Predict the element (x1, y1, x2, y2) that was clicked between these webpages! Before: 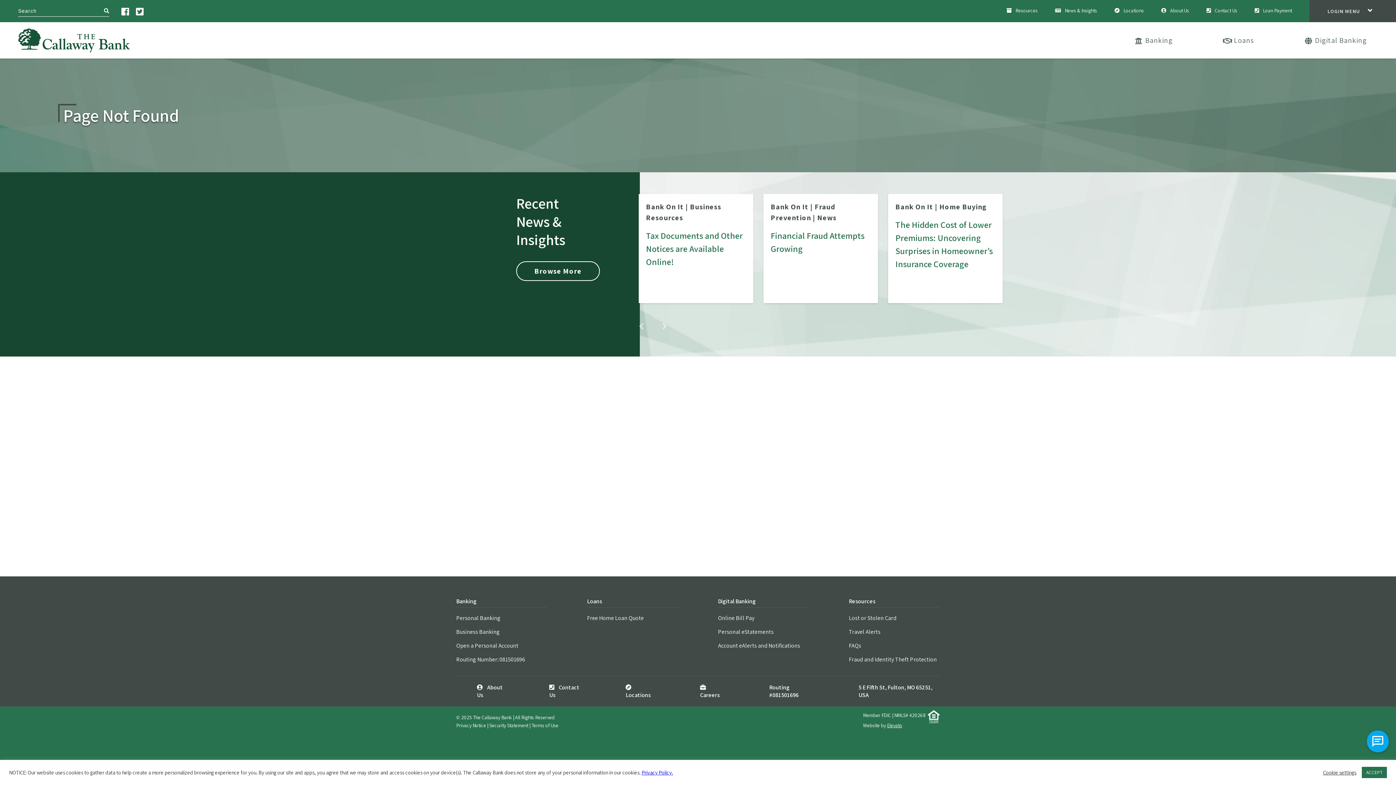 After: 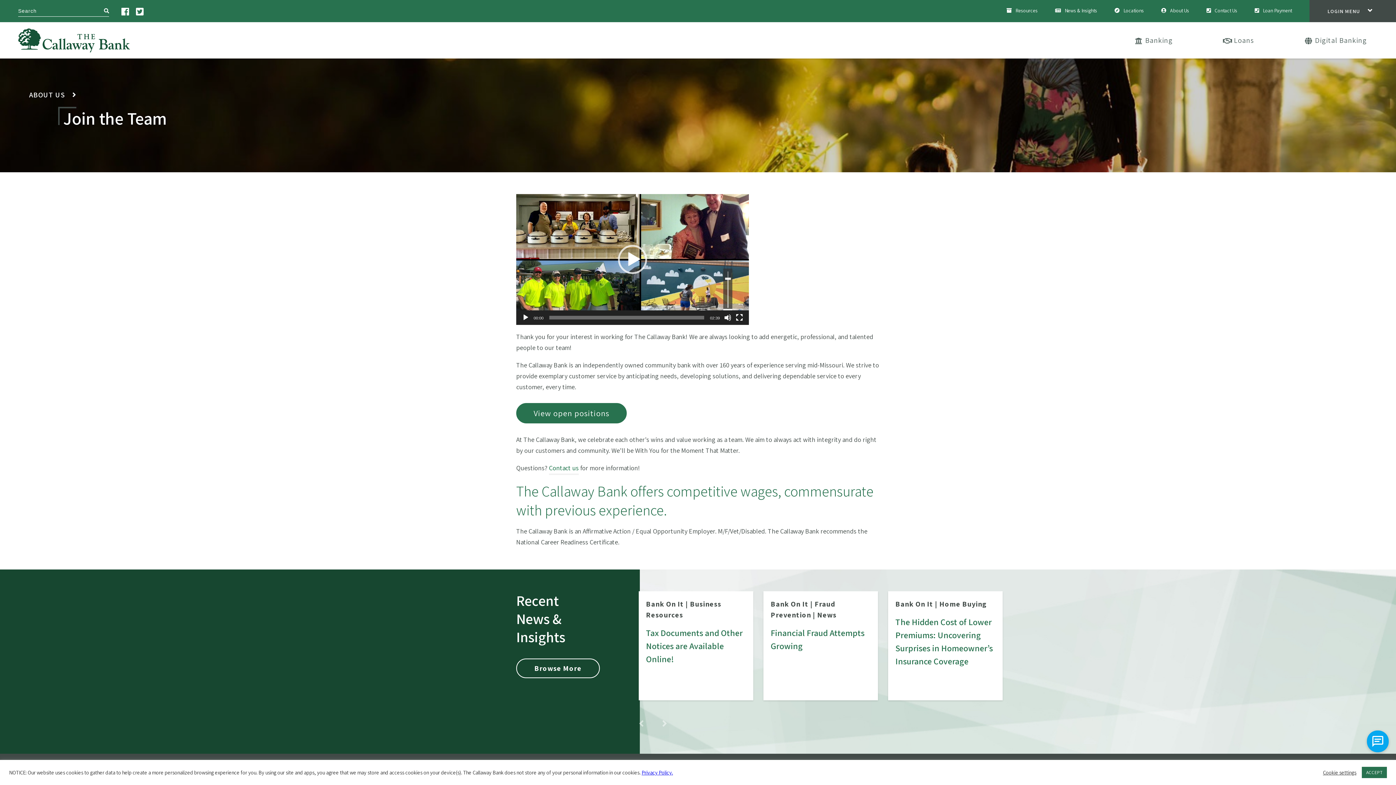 Action: label: Careers bbox: (689, 676, 738, 706)